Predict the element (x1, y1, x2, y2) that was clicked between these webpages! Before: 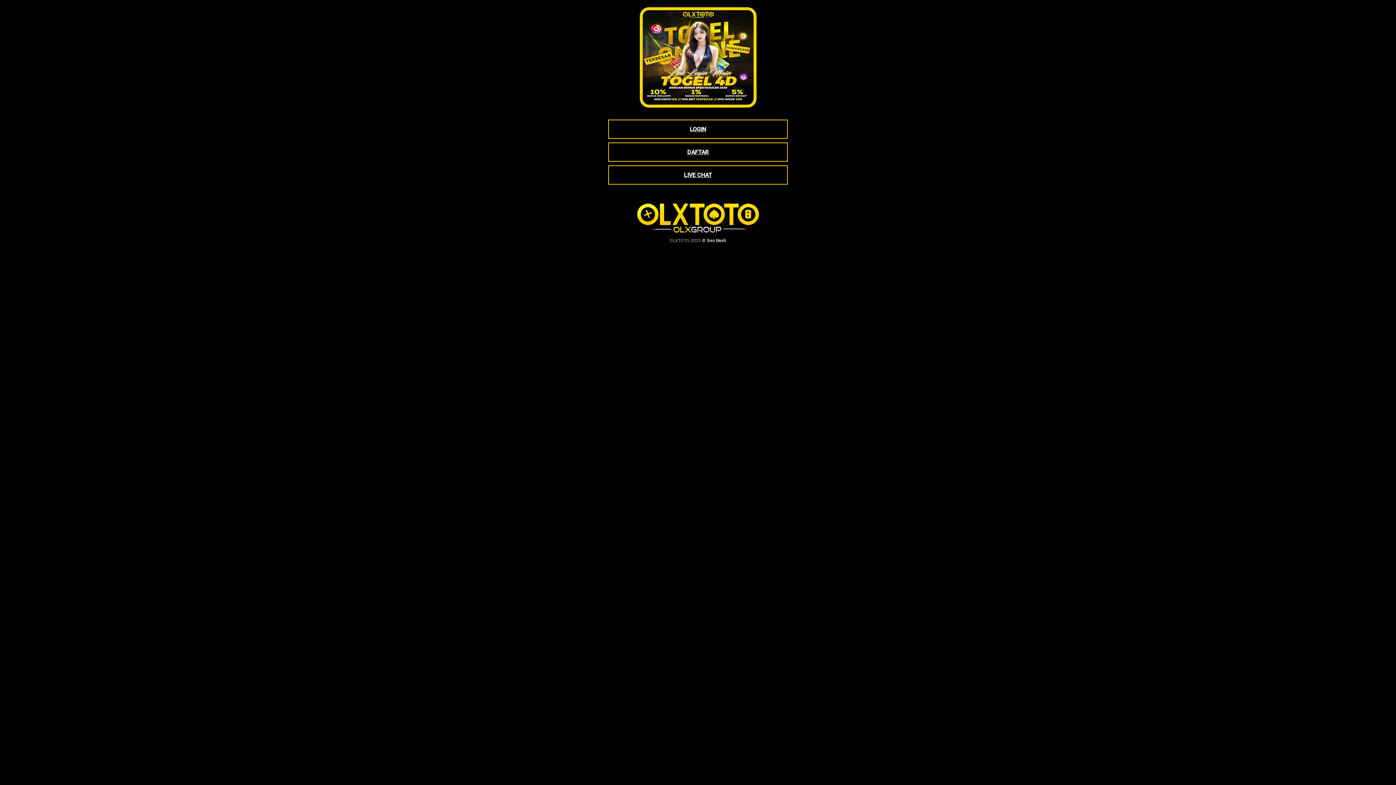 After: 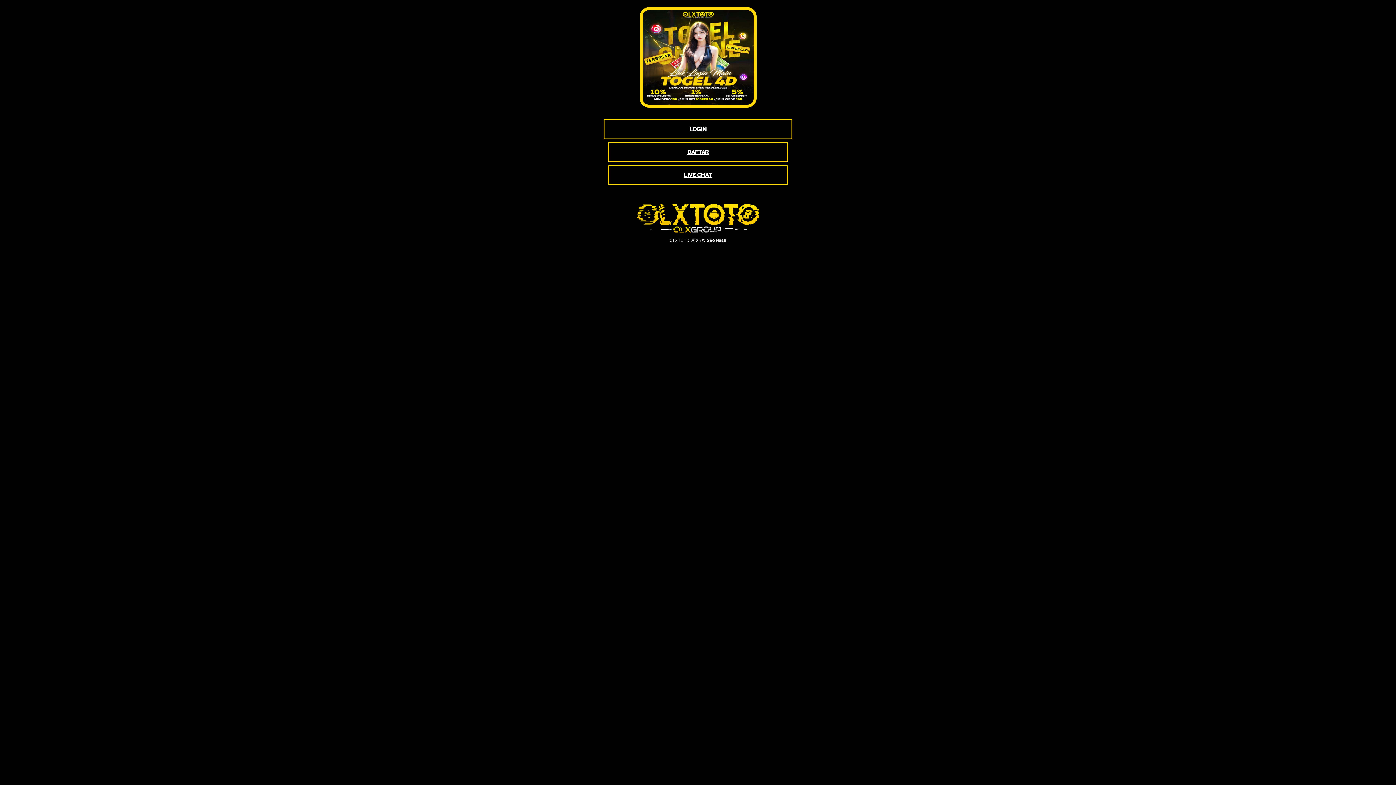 Action: bbox: (608, 119, 788, 138) label: LOGIN